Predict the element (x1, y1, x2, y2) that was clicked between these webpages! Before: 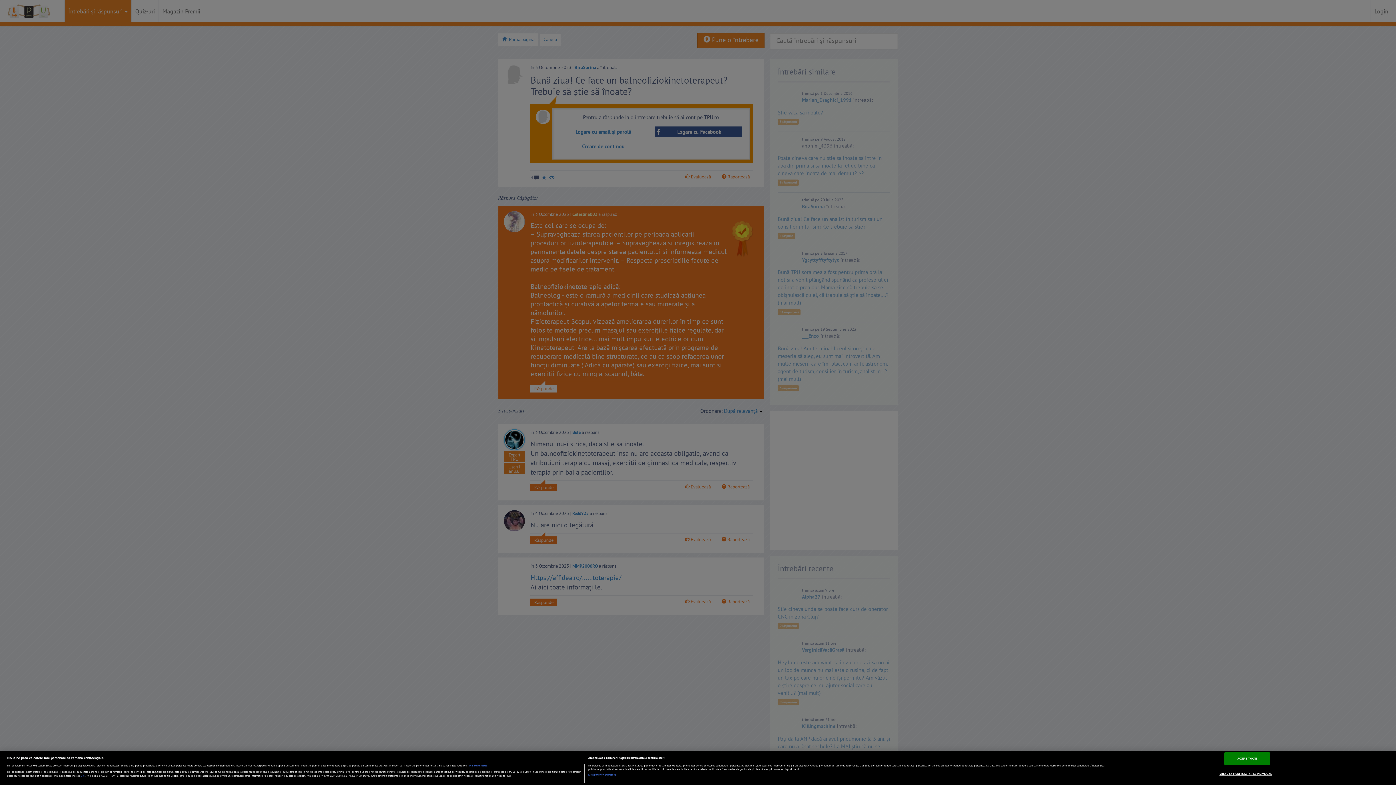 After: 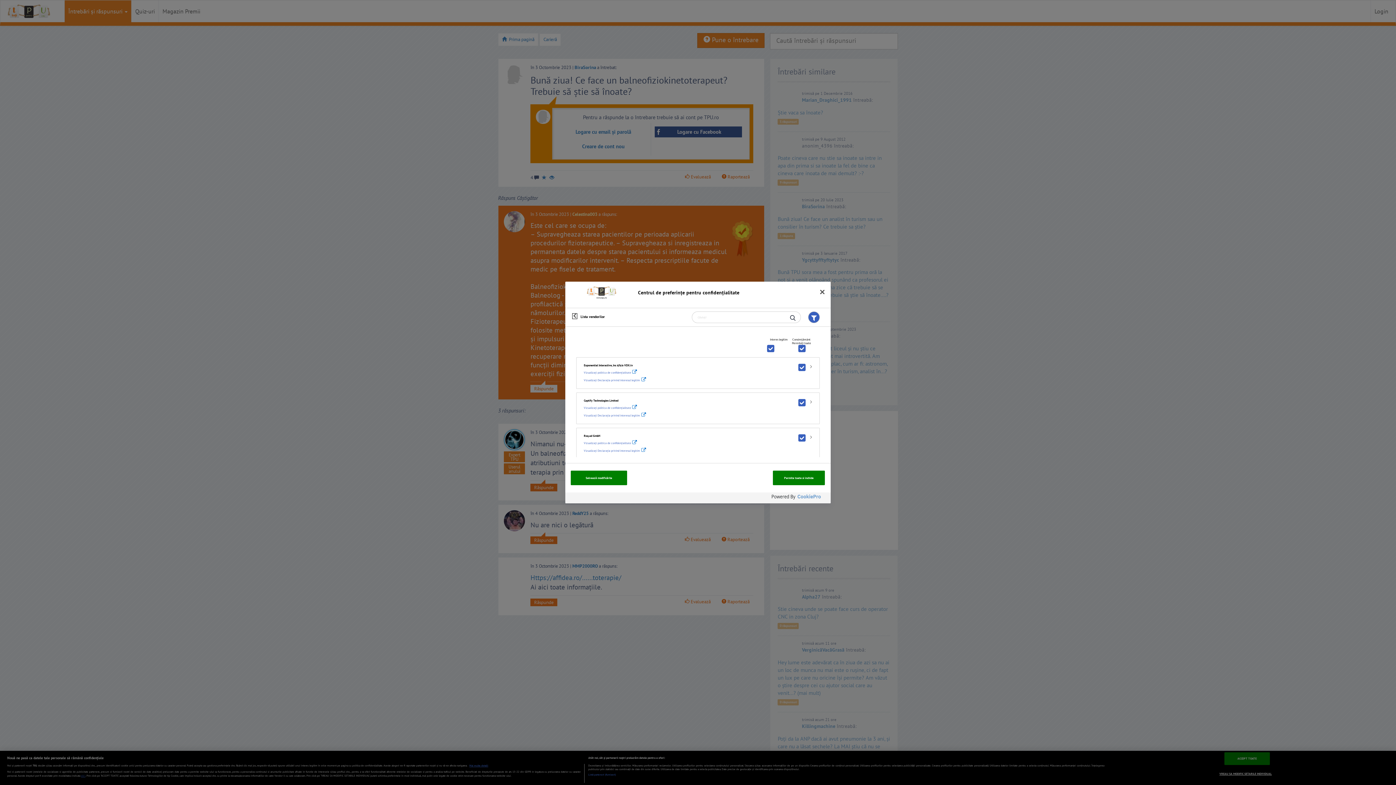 Action: label: Listă parteneri (furnizori) bbox: (588, 773, 616, 777)